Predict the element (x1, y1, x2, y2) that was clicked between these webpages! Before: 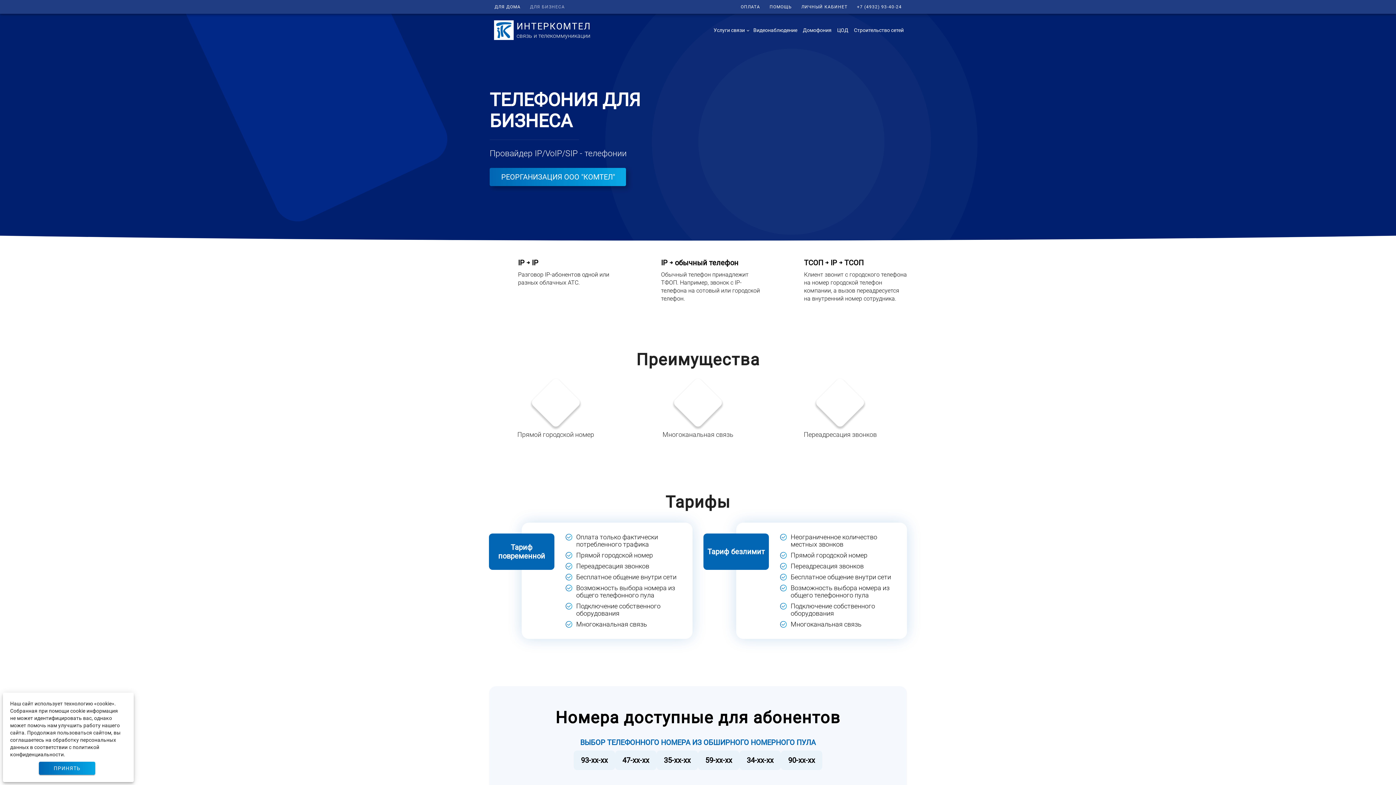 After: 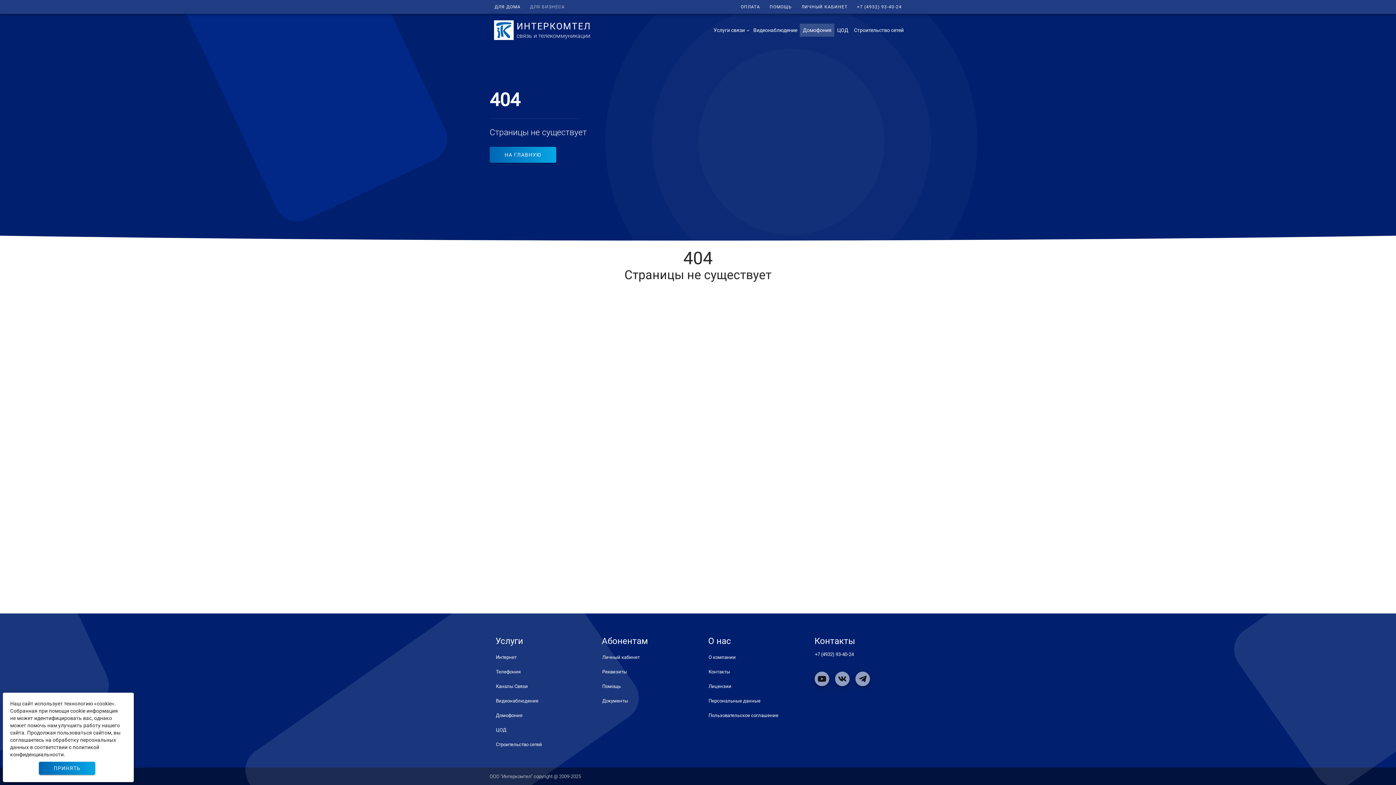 Action: bbox: (800, 23, 834, 36) label: Домофония